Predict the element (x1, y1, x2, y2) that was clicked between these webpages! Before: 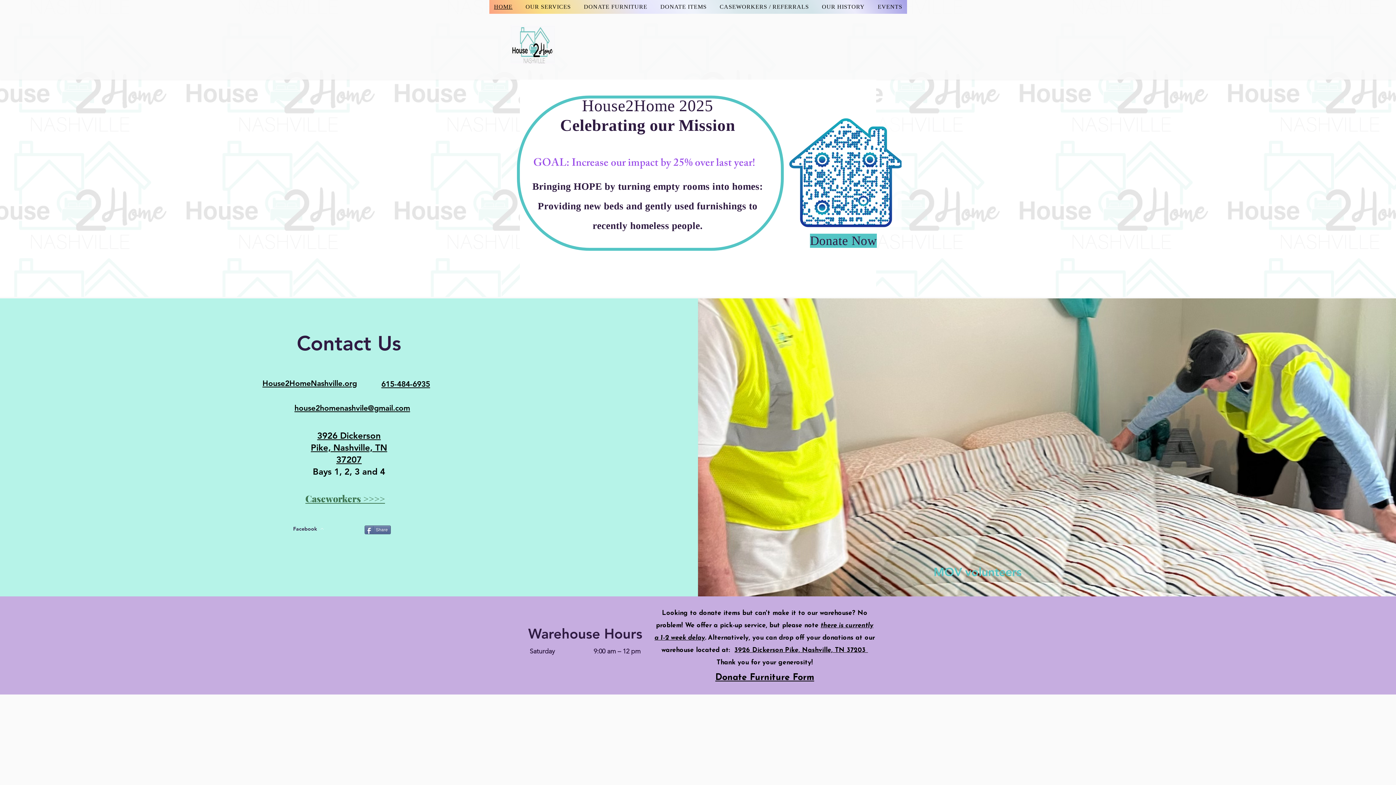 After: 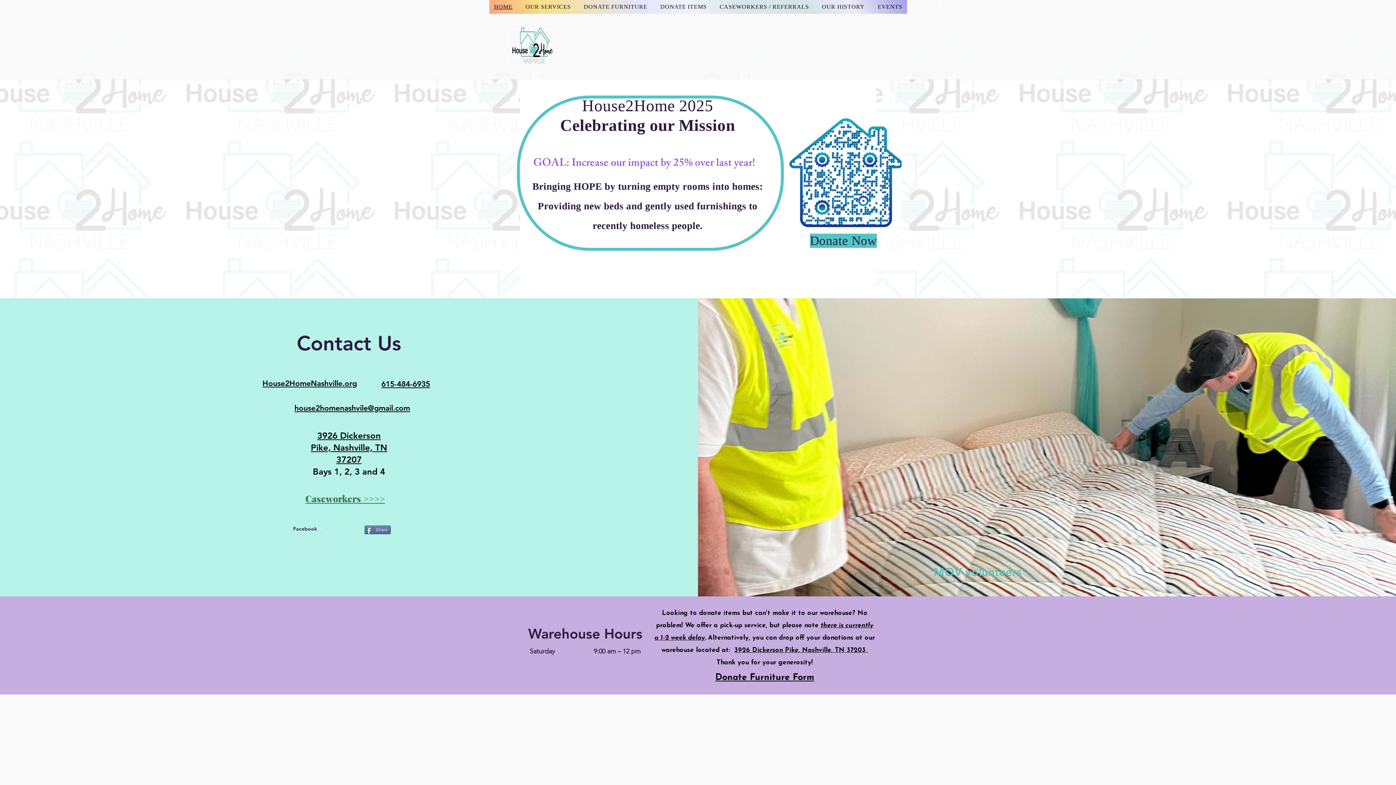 Action: bbox: (364, 525, 390, 534) label: Share